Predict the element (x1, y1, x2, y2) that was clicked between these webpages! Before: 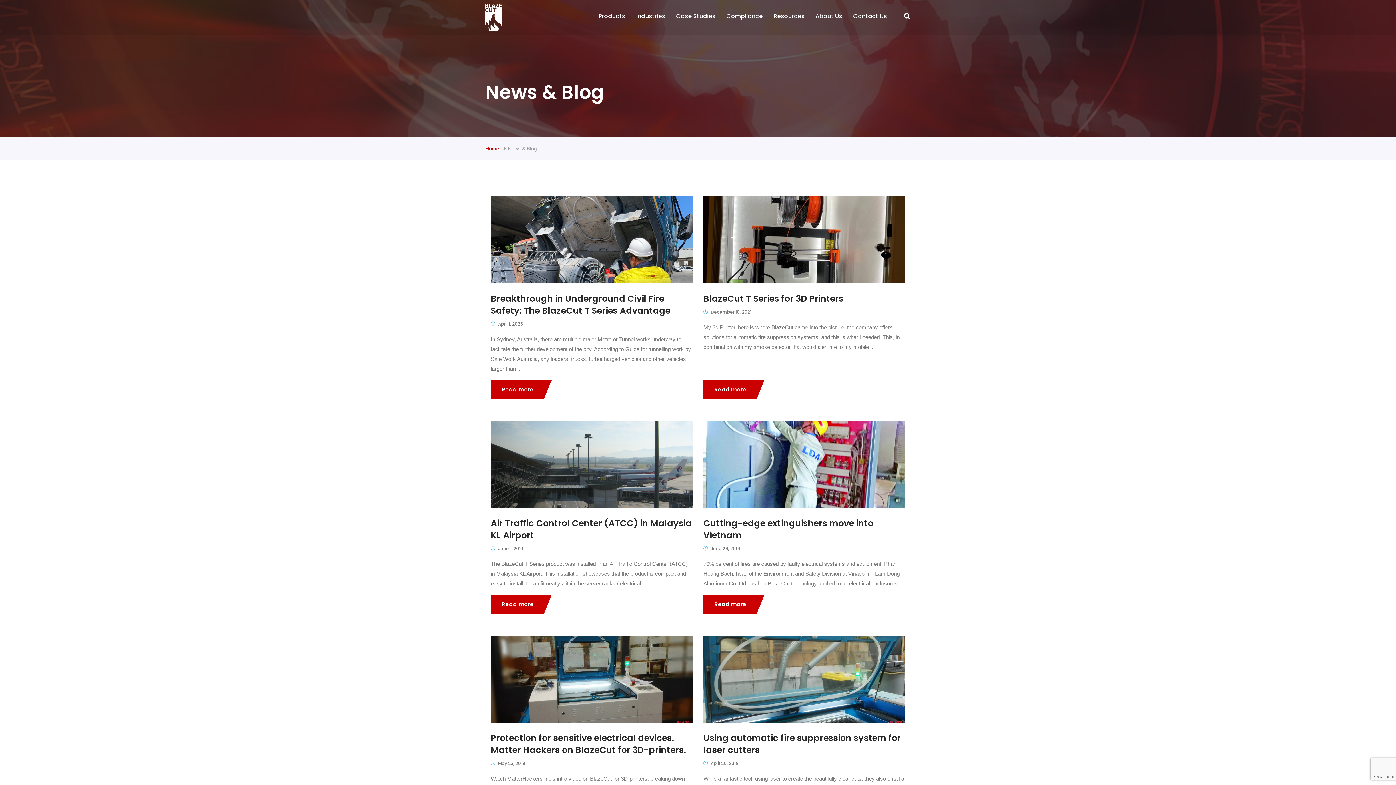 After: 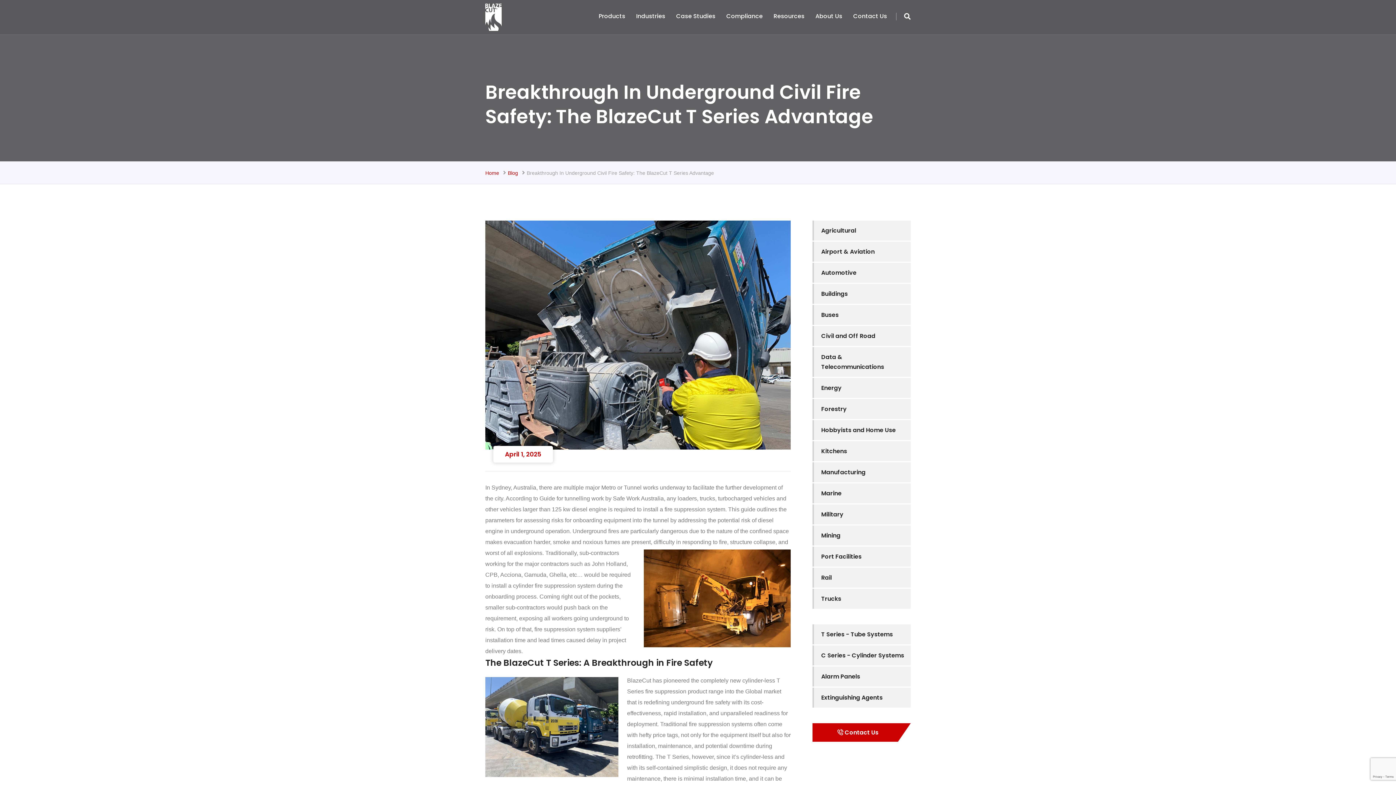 Action: bbox: (490, 380, 552, 399) label: Read more